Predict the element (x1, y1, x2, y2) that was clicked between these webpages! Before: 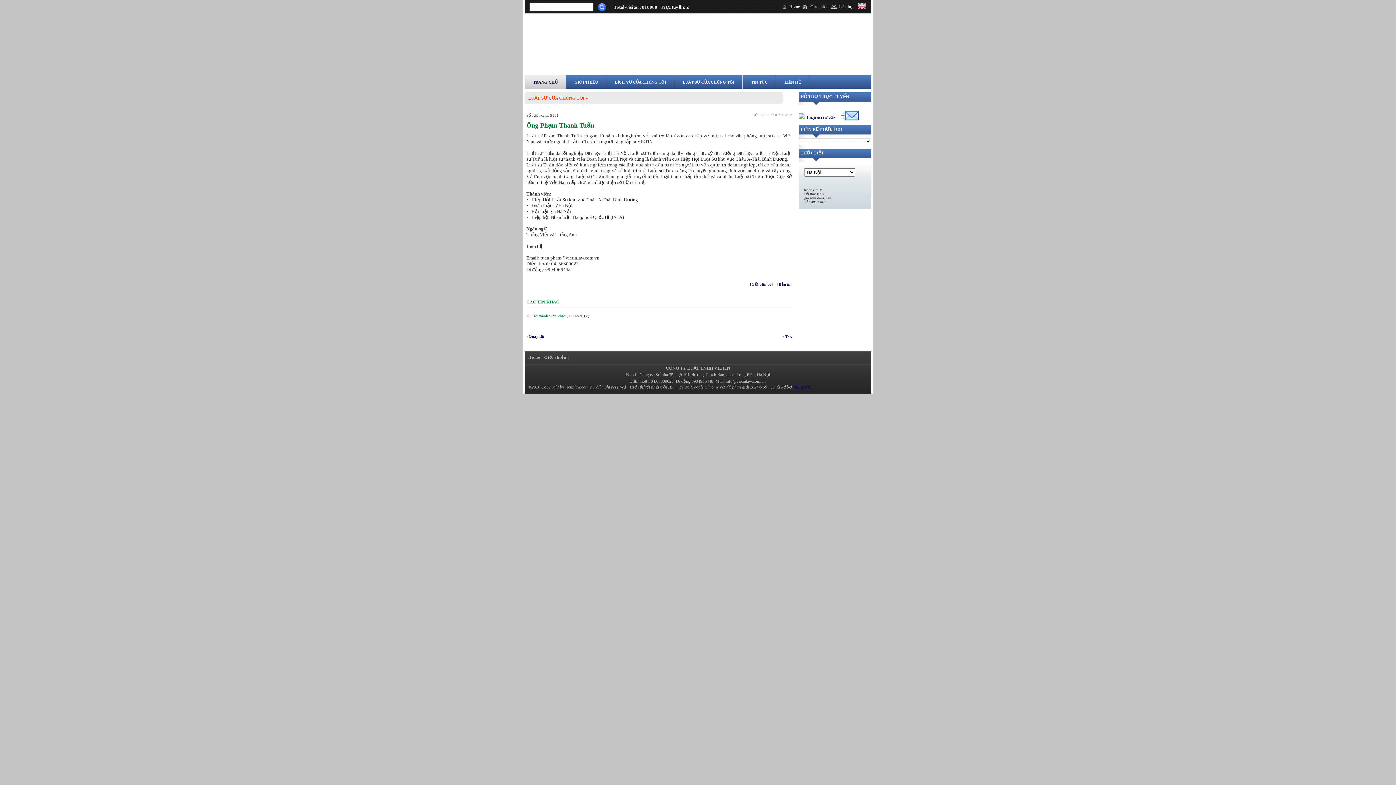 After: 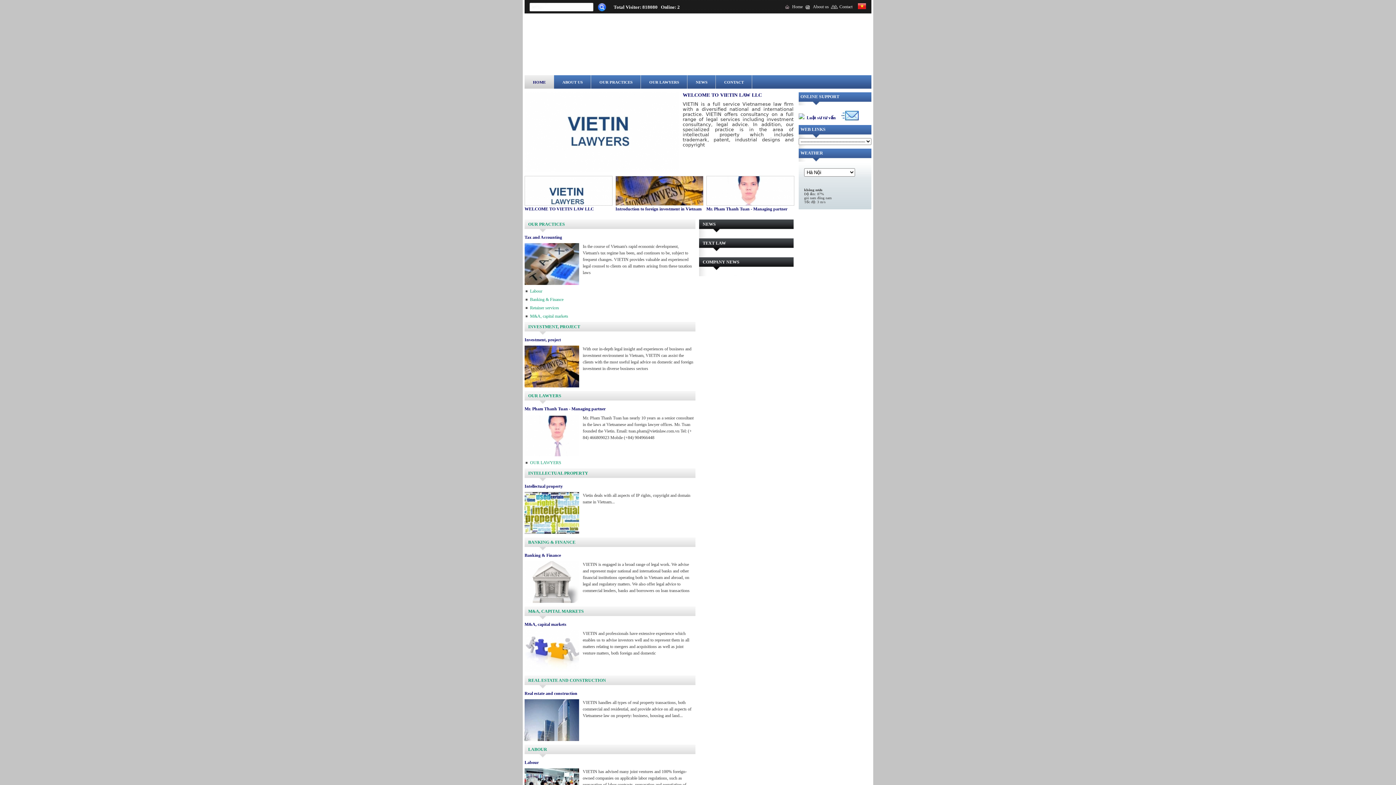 Action: bbox: (858, 4, 866, 9)